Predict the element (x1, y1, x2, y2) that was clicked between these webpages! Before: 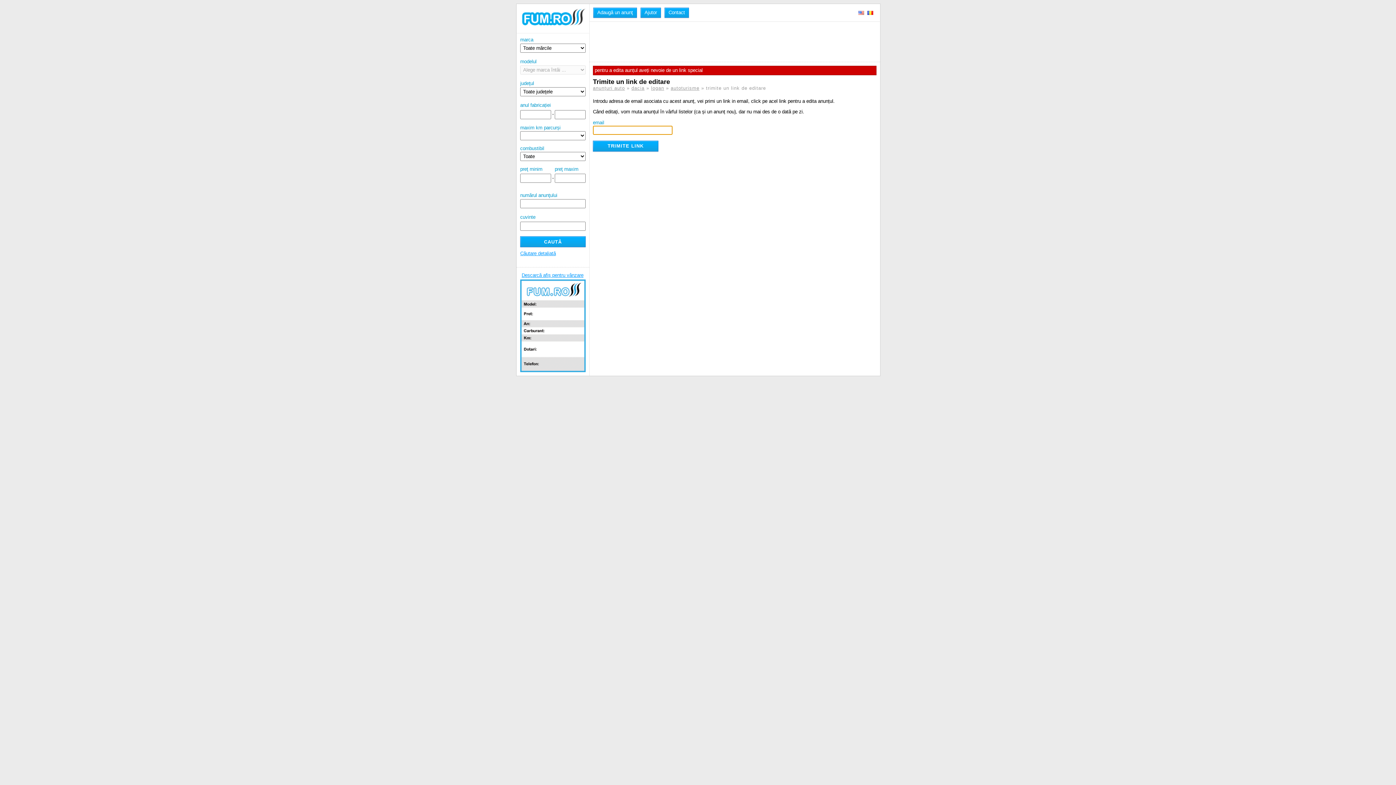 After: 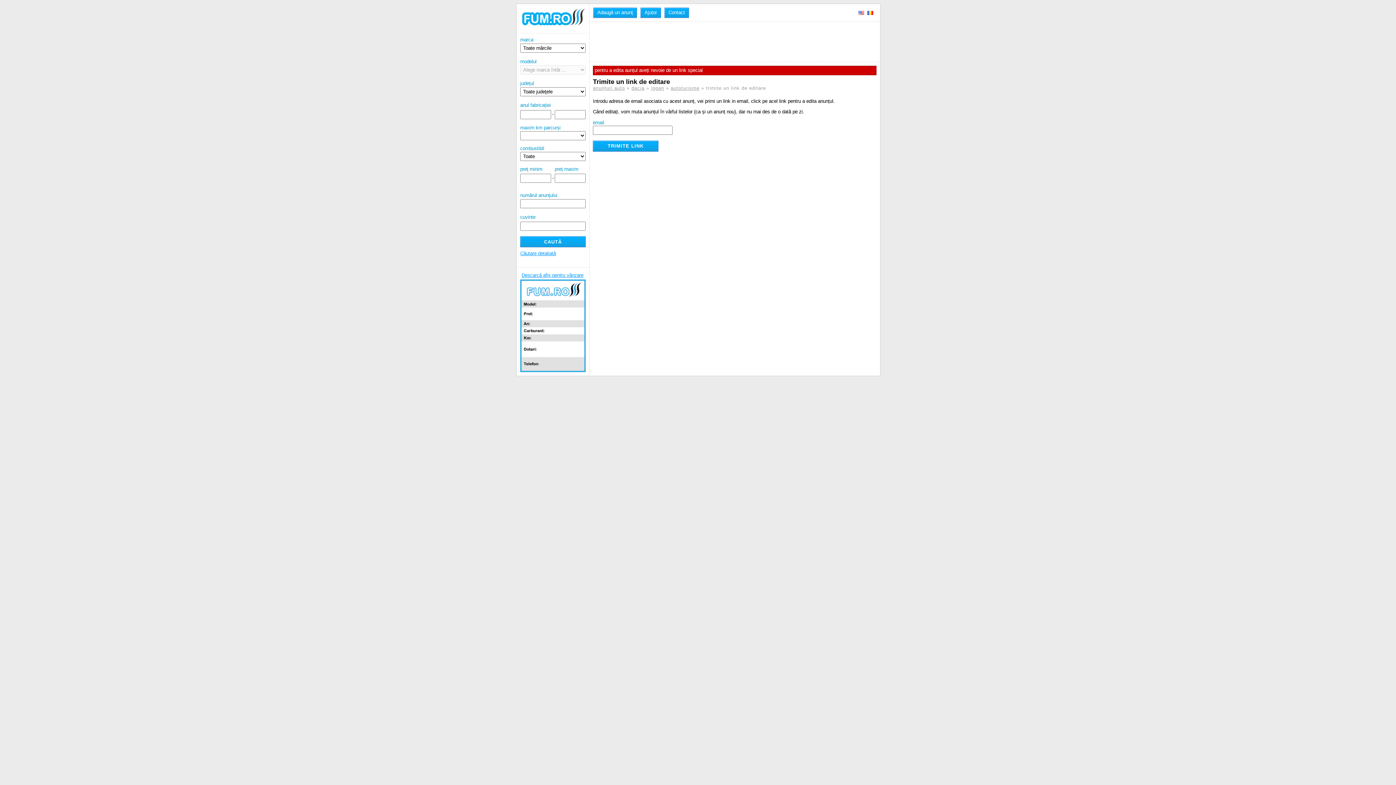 Action: bbox: (520, 368, 585, 373)